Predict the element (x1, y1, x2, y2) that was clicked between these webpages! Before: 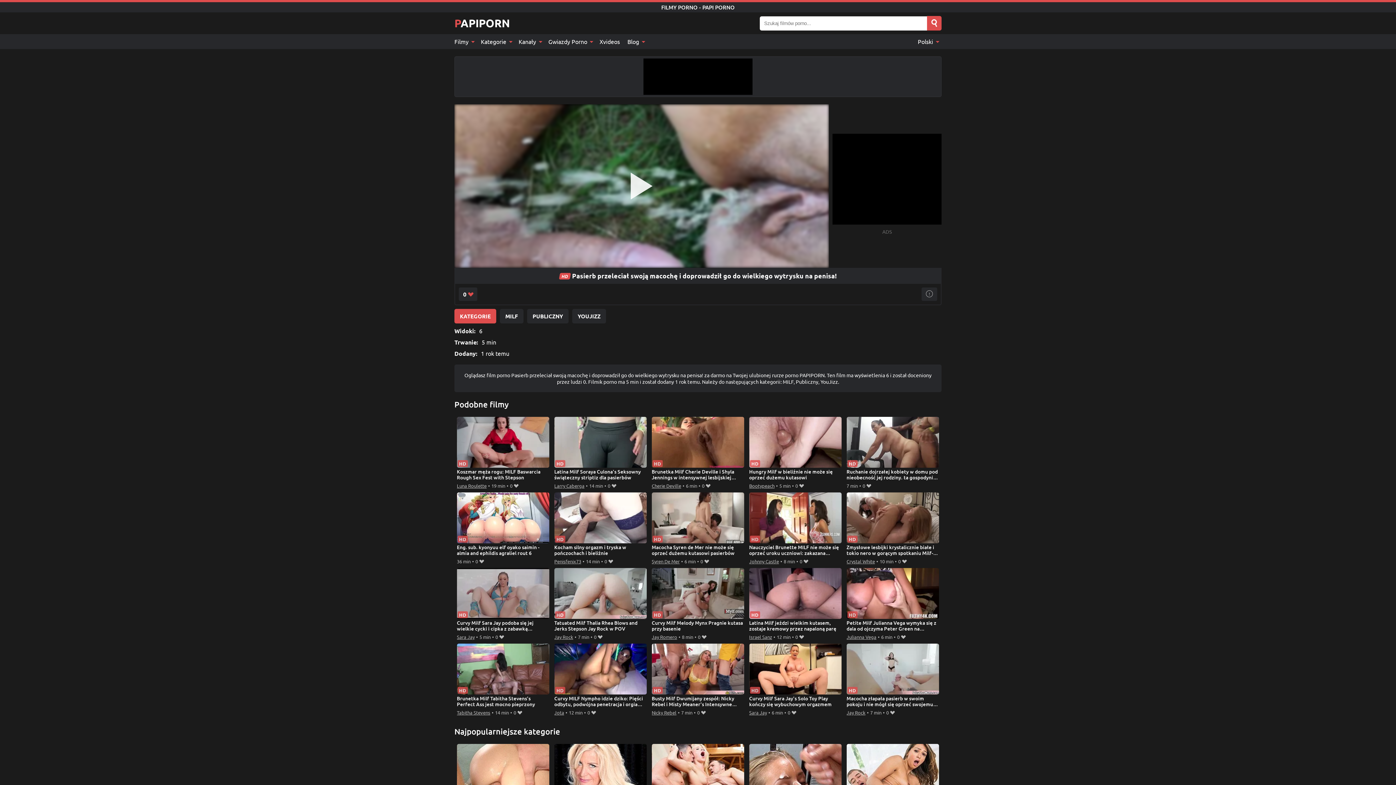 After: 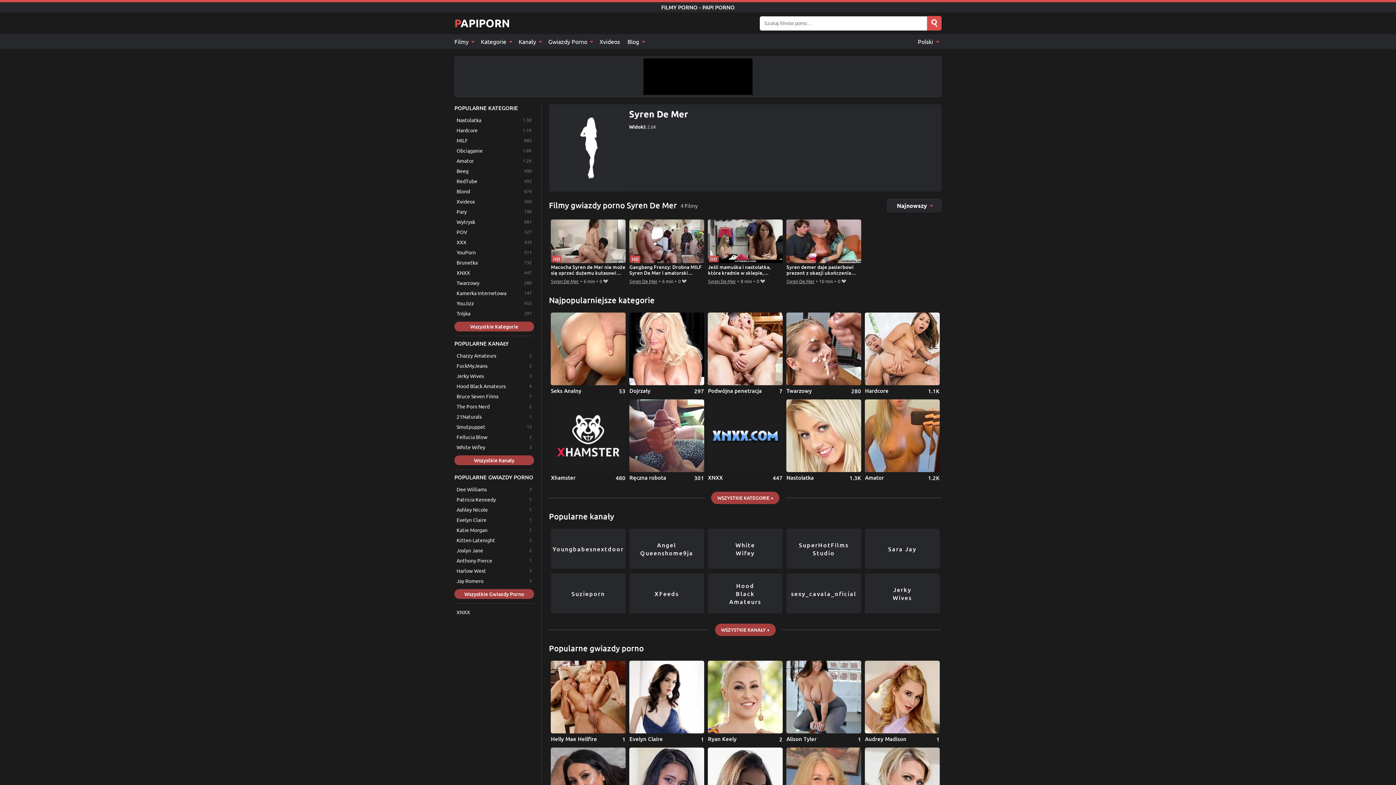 Action: bbox: (651, 557, 679, 565) label: Syren De Mer